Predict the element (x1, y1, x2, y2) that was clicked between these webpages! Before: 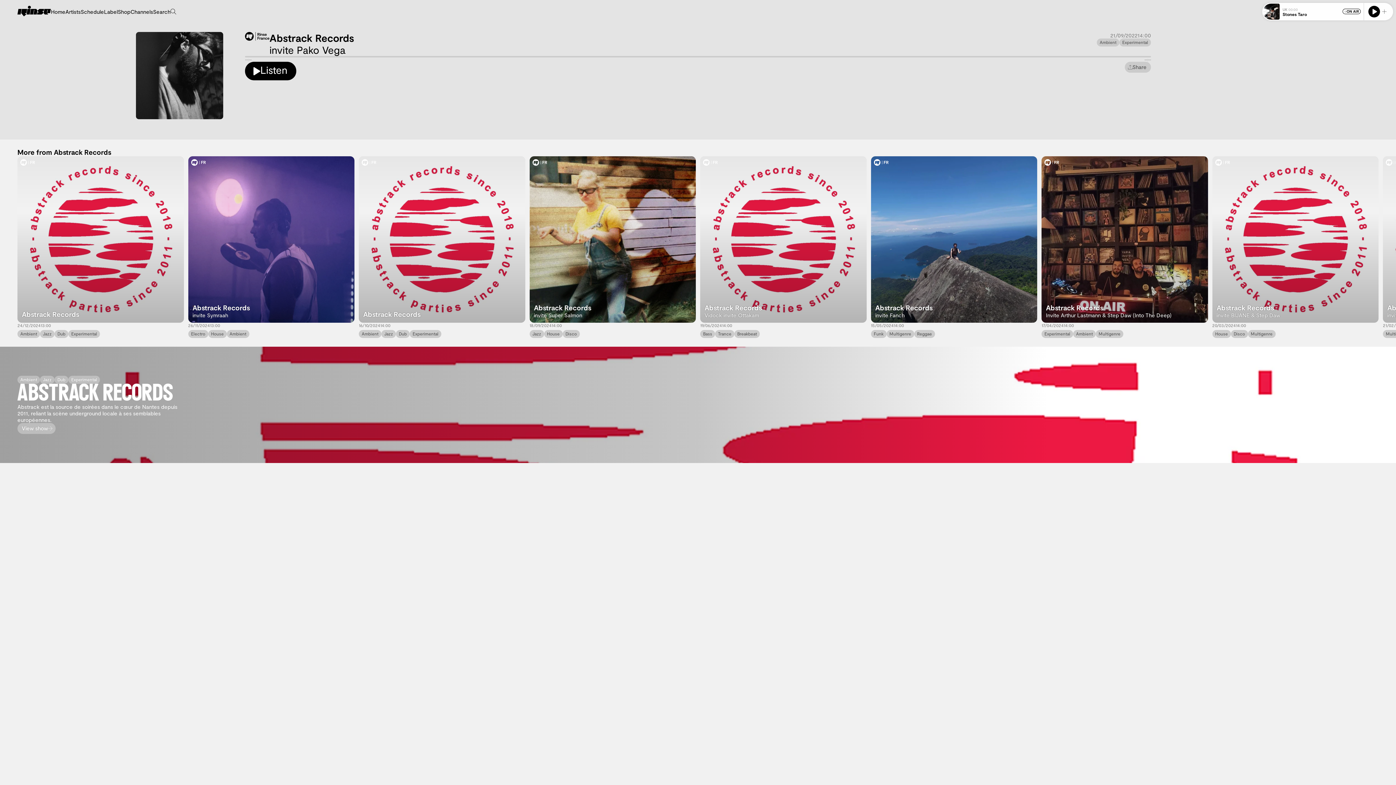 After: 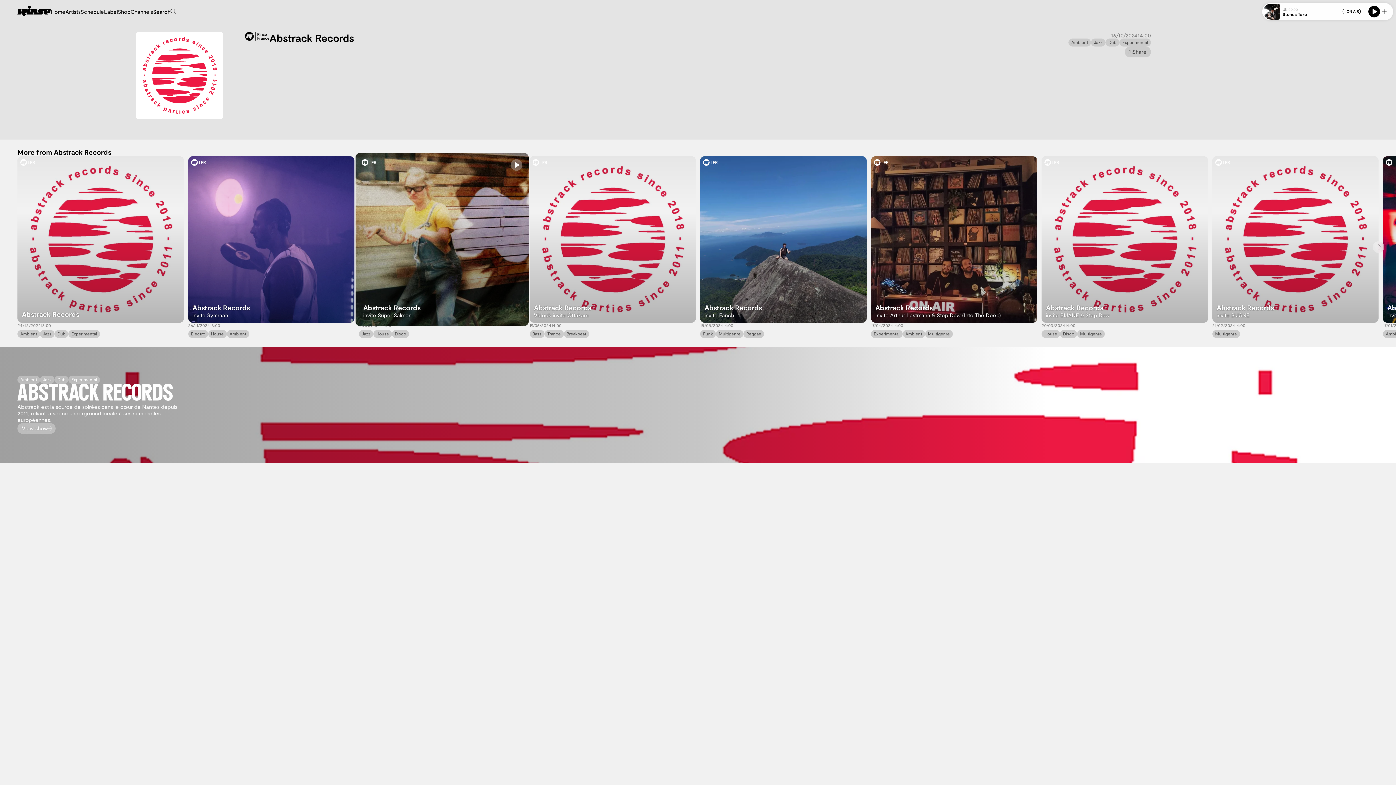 Action: label: Abstrack Records bbox: (358, 156, 525, 322)